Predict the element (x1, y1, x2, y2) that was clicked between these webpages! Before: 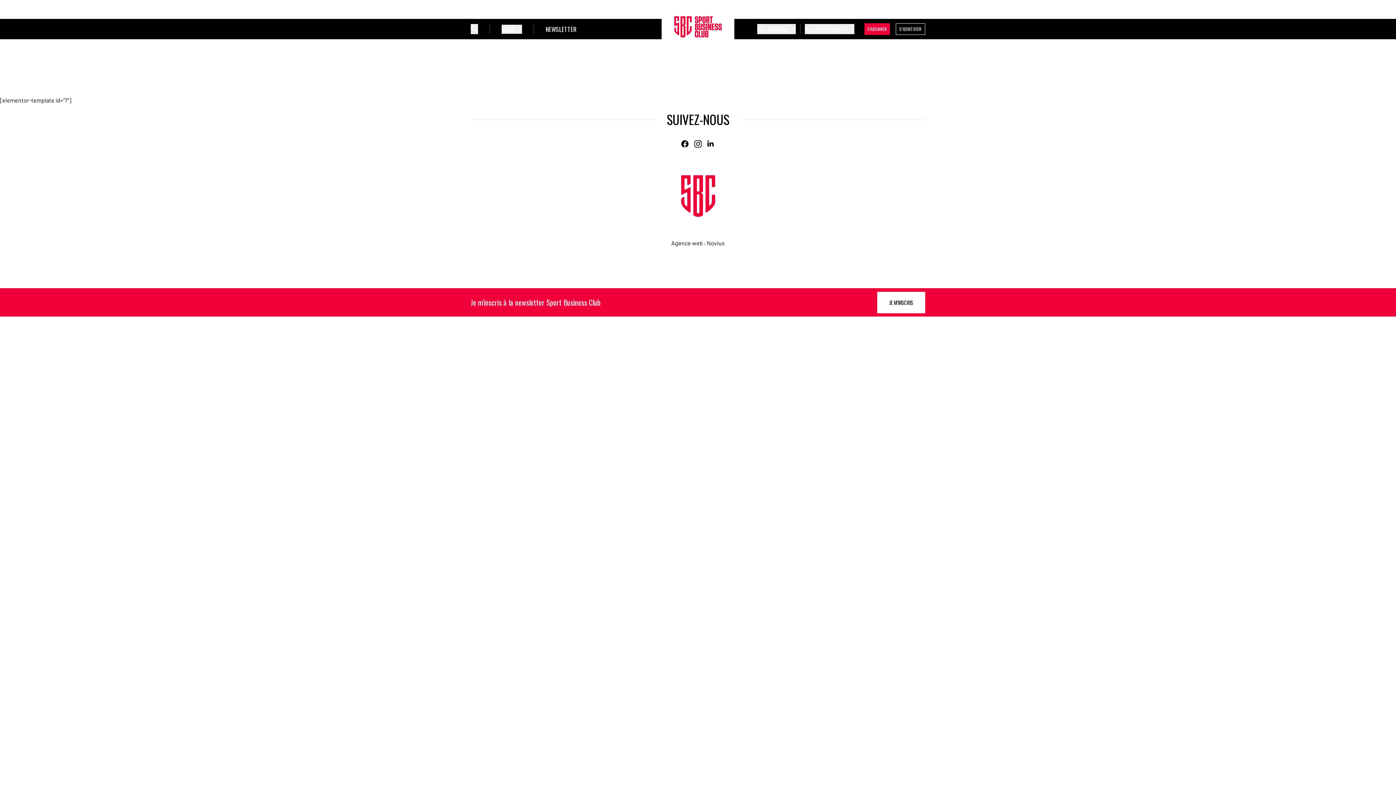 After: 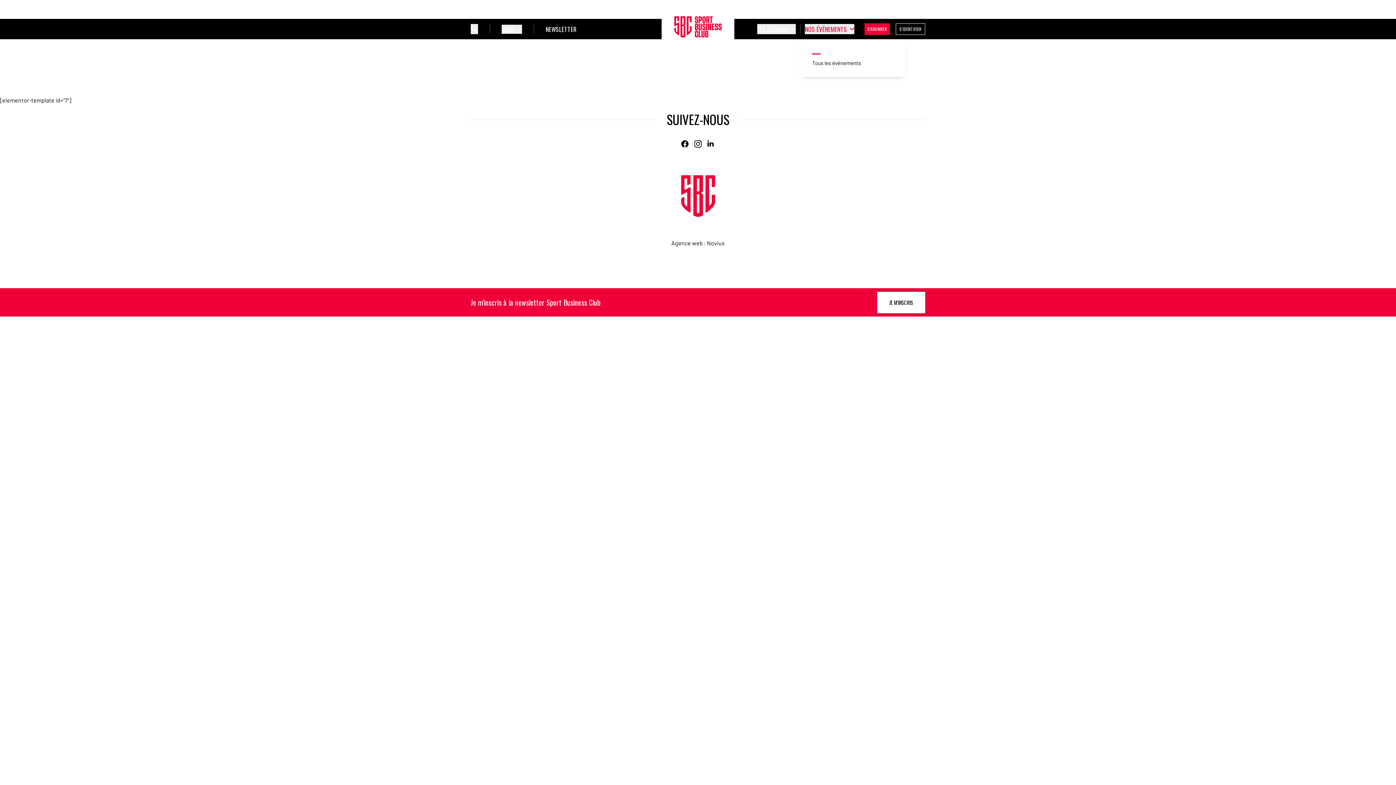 Action: label: Ouvrir le sous-menu bbox: (805, 24, 854, 34)